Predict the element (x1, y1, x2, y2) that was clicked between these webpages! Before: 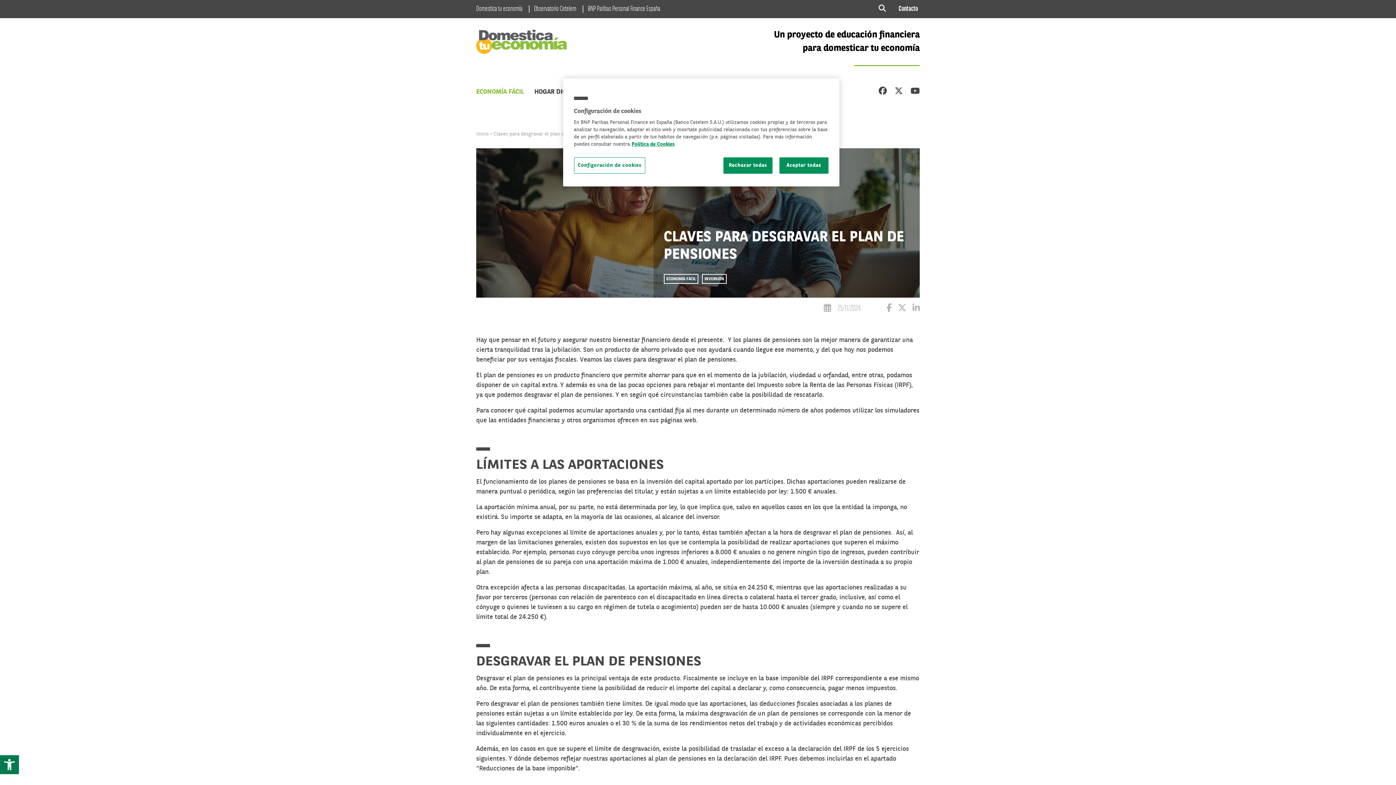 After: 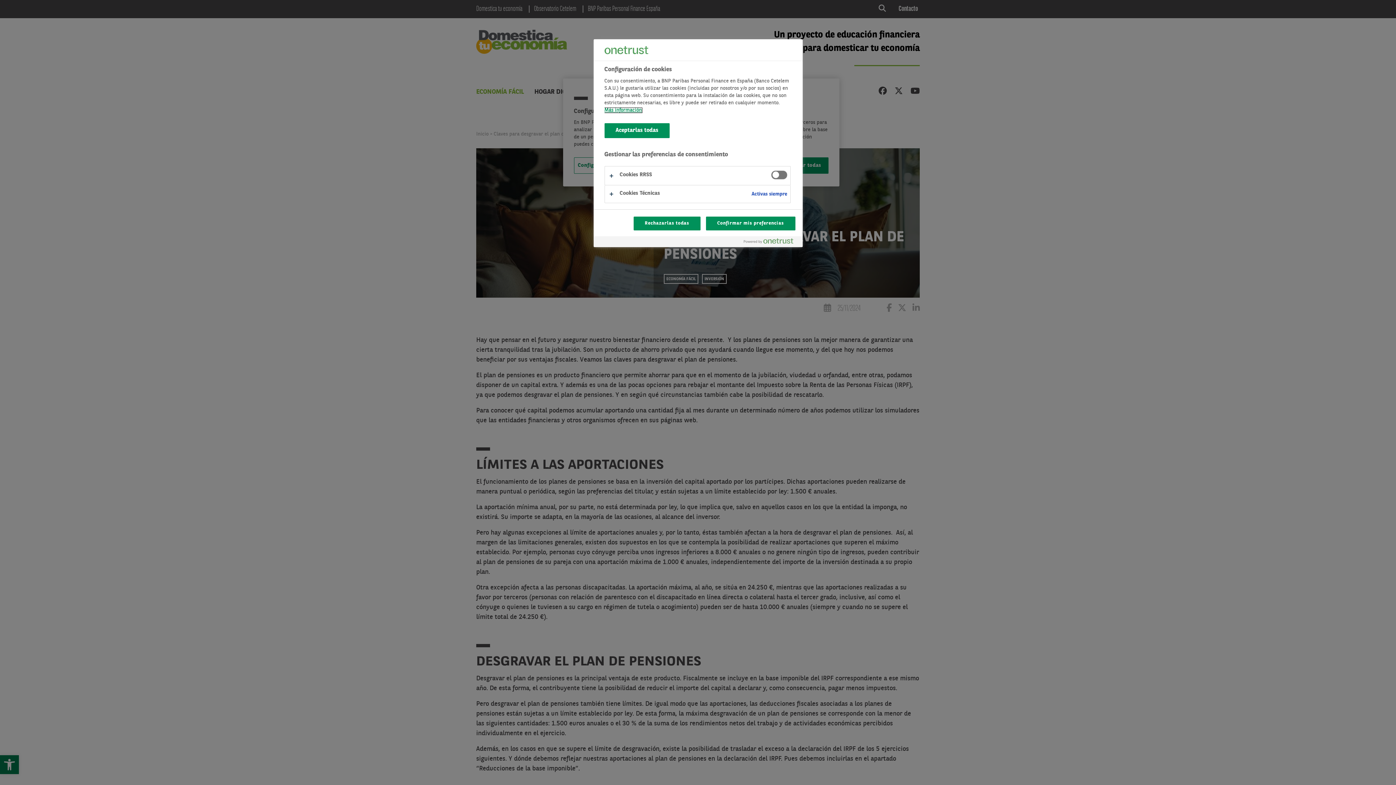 Action: label: Configuración de cookies bbox: (574, 157, 645, 173)